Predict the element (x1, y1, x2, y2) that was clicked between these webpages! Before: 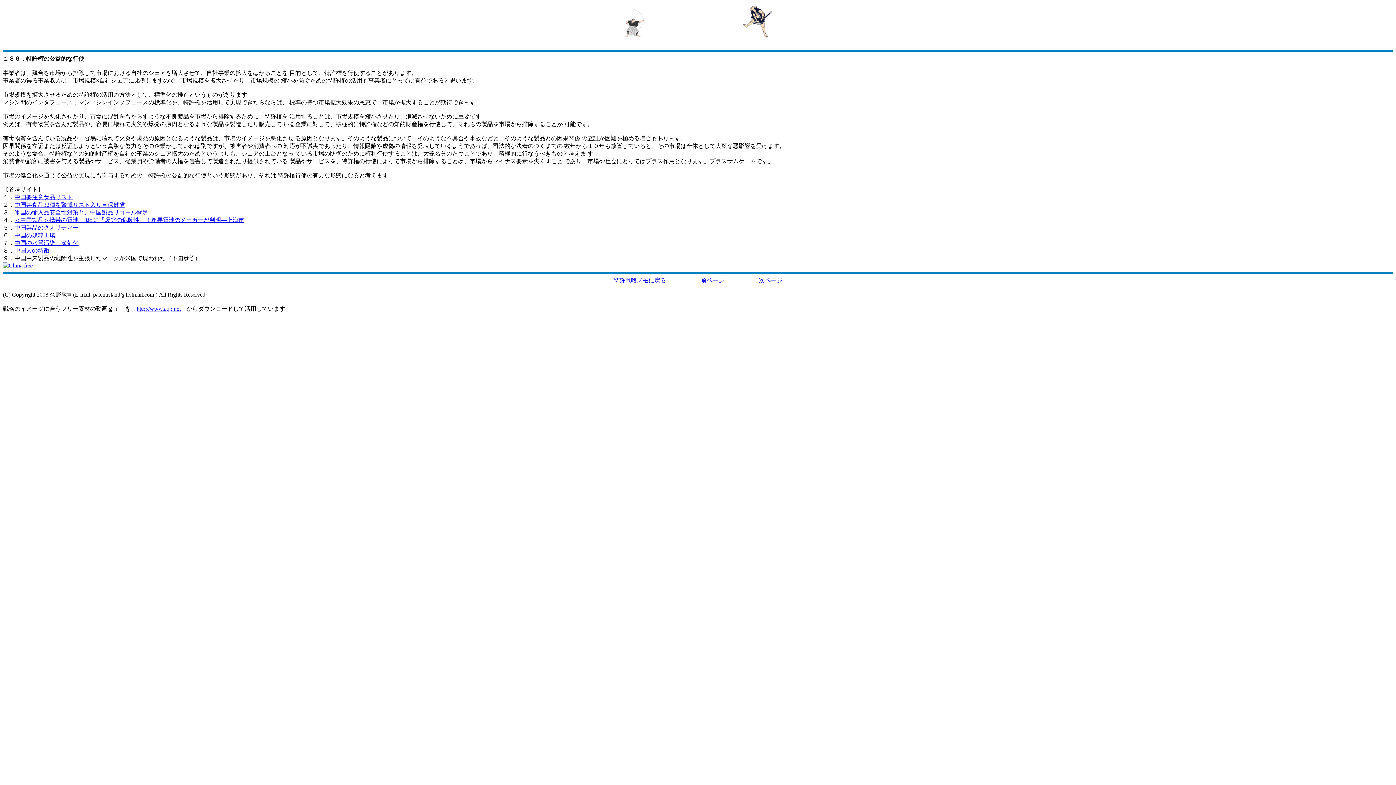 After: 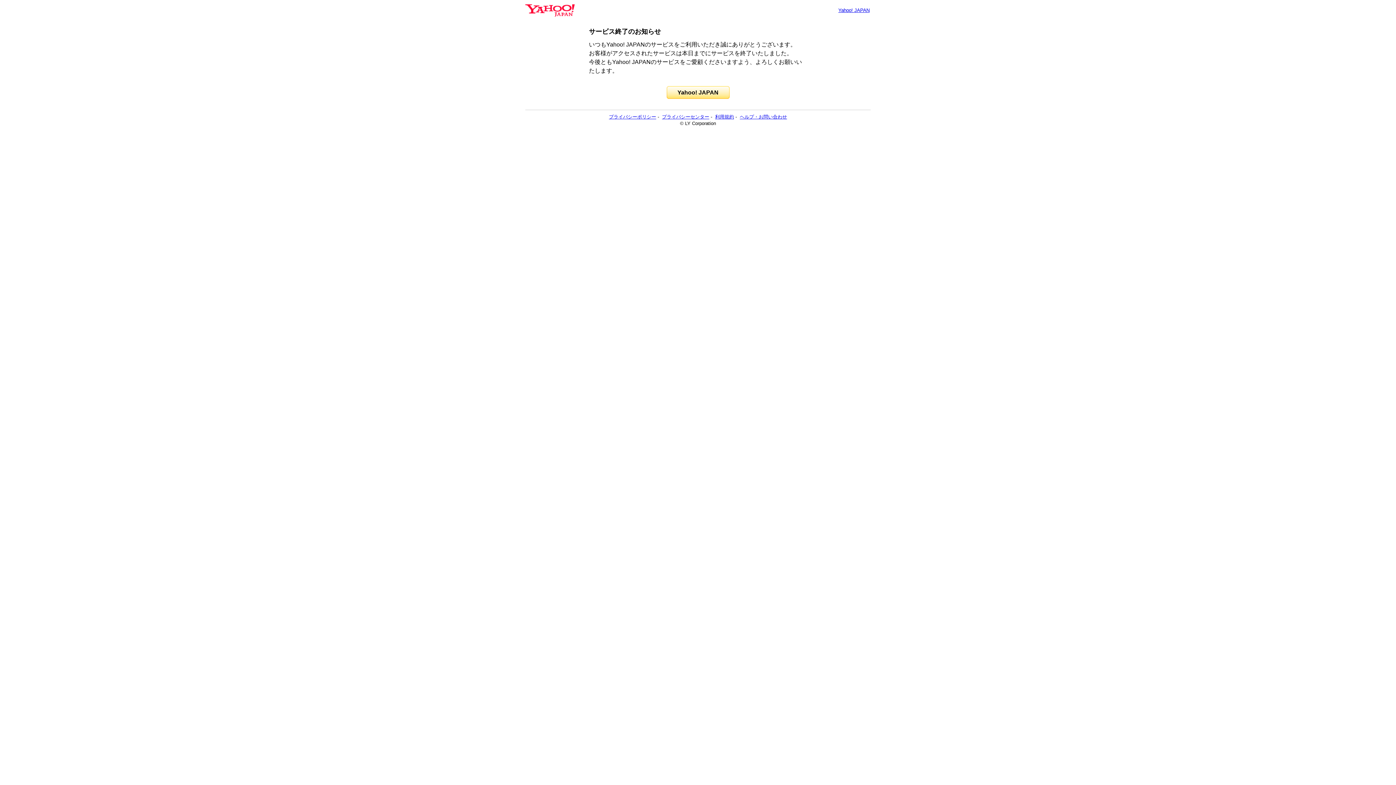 Action: label: ＜中国製品＞携帯の電池、3種に「爆発の危険性」！粗悪電池のメーカーが判明―上海市 bbox: (14, 217, 244, 223)